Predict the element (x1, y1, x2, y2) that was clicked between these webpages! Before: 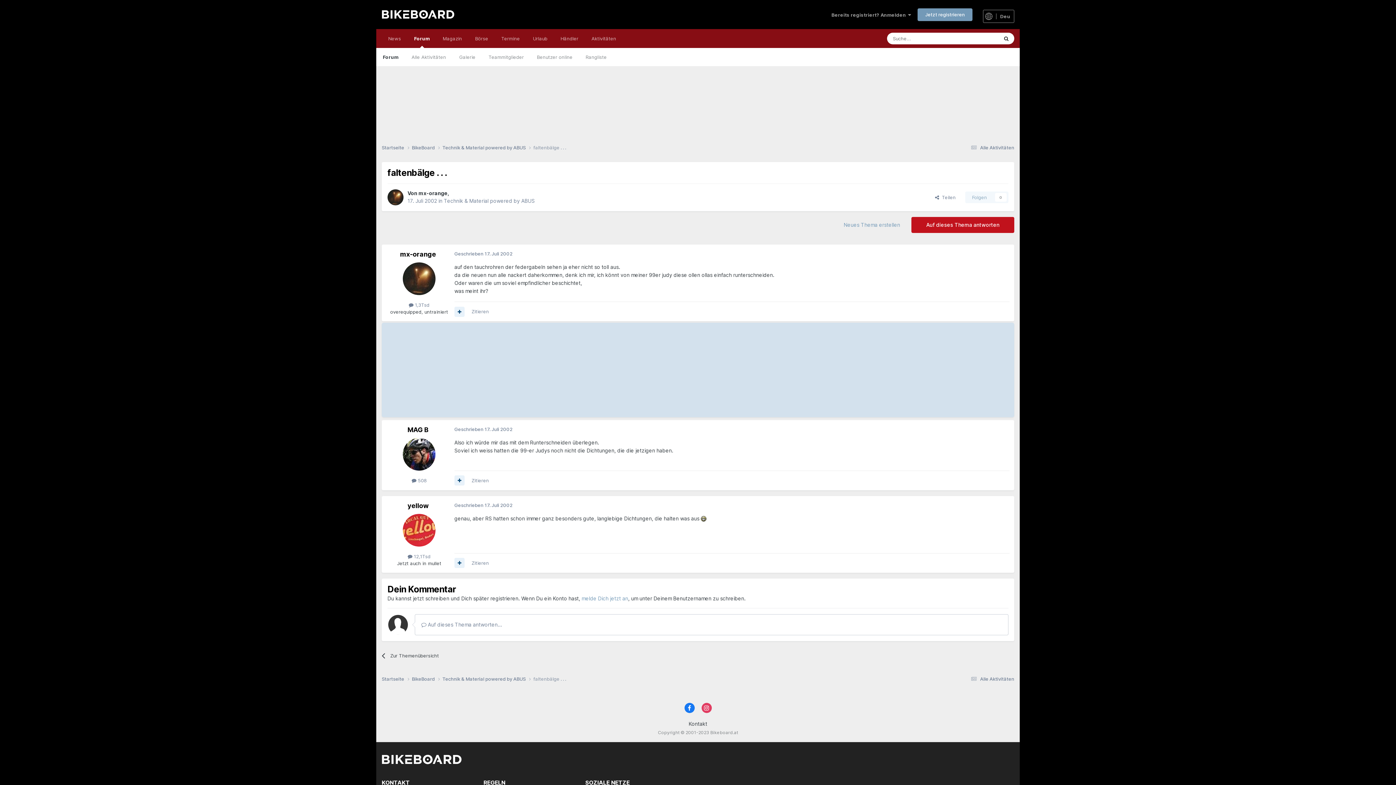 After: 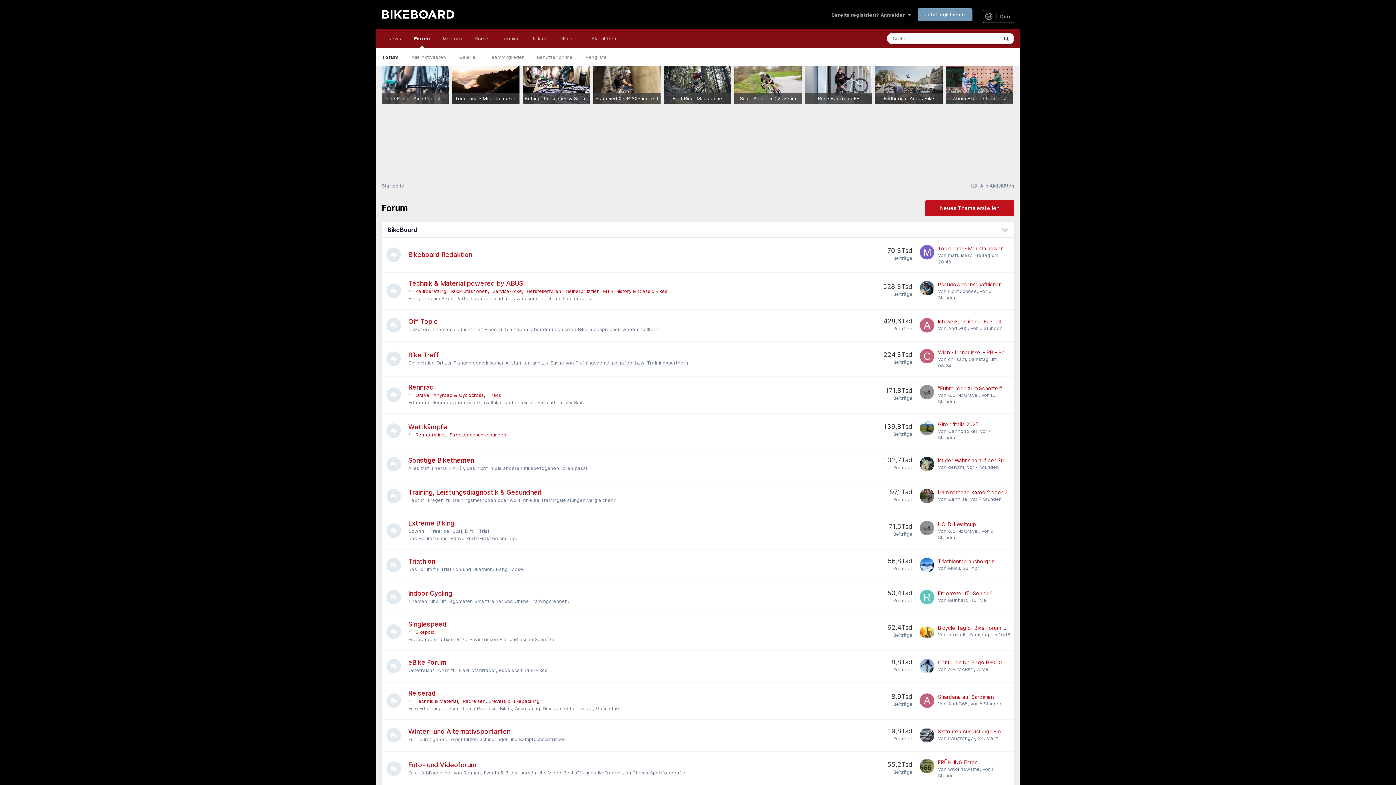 Action: label: Startseite  bbox: (381, 144, 412, 151)